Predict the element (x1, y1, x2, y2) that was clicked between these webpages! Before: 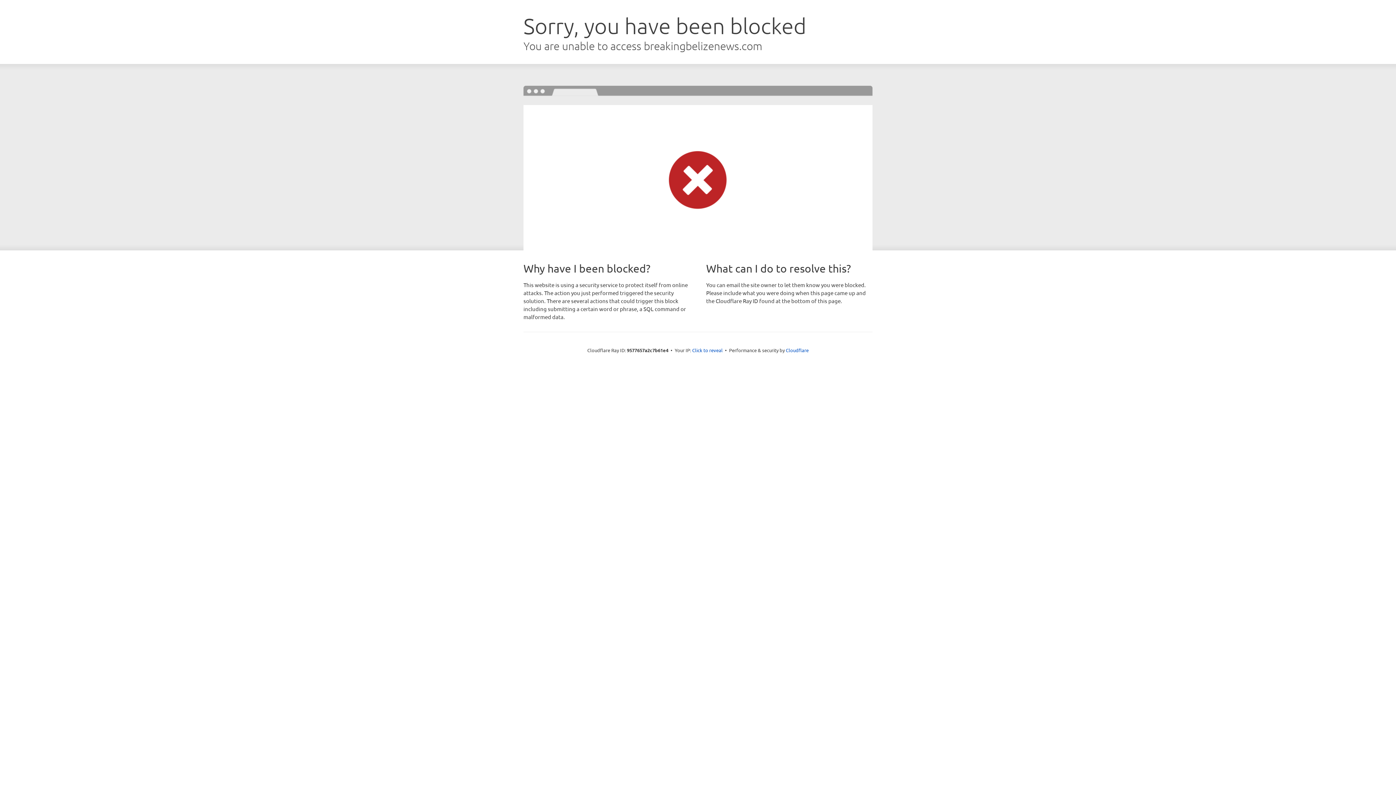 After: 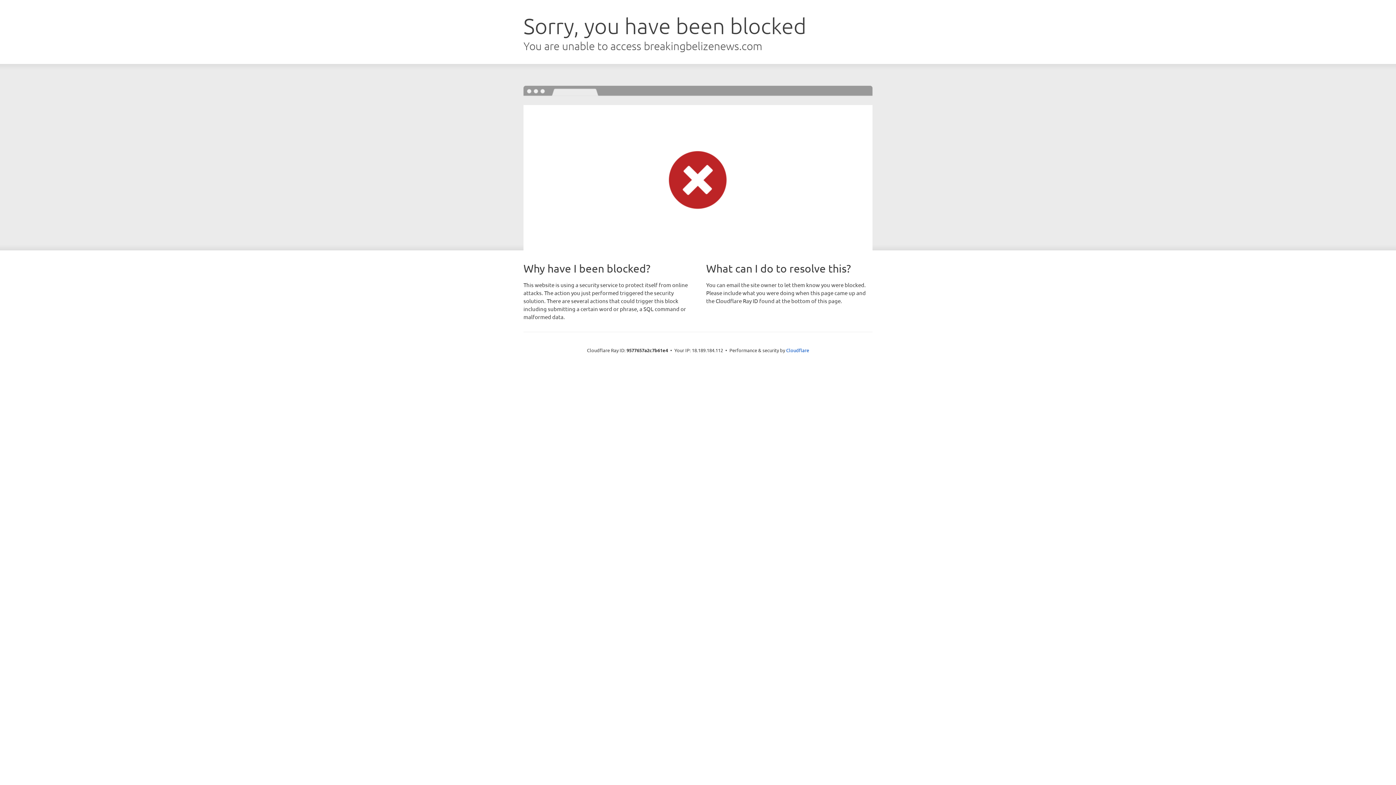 Action: label: Click to reveal bbox: (692, 346, 722, 353)